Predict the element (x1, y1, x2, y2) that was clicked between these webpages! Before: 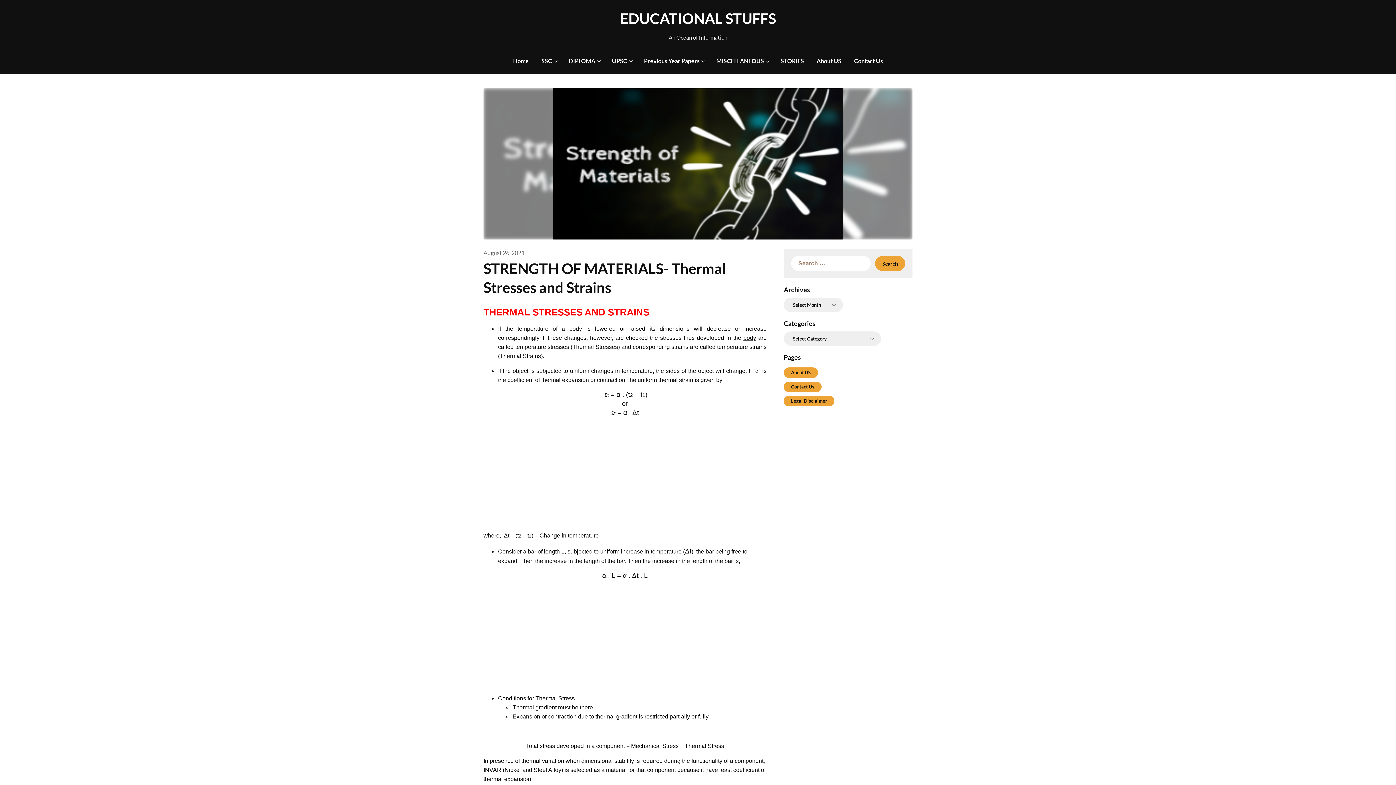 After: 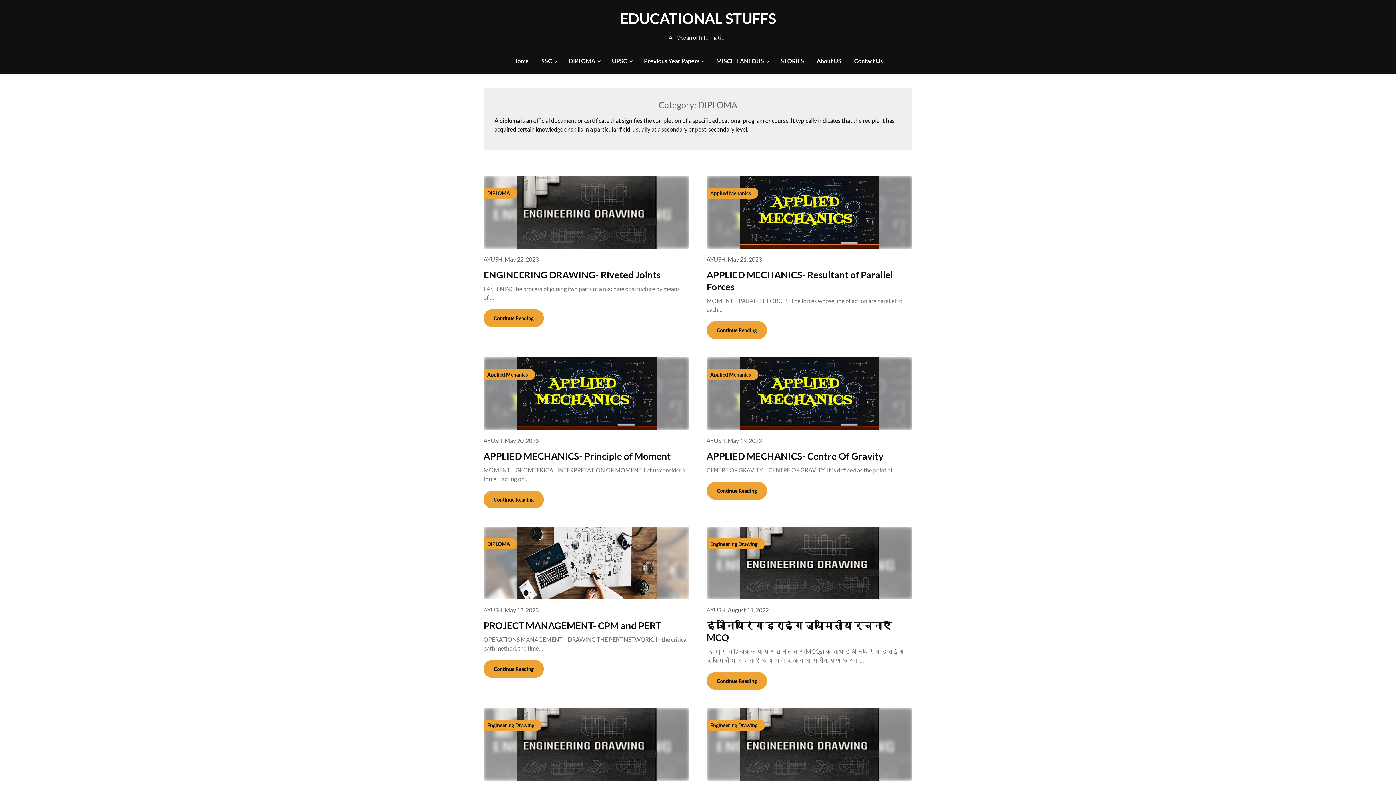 Action: label: DIPLOMA bbox: (563, 48, 601, 73)